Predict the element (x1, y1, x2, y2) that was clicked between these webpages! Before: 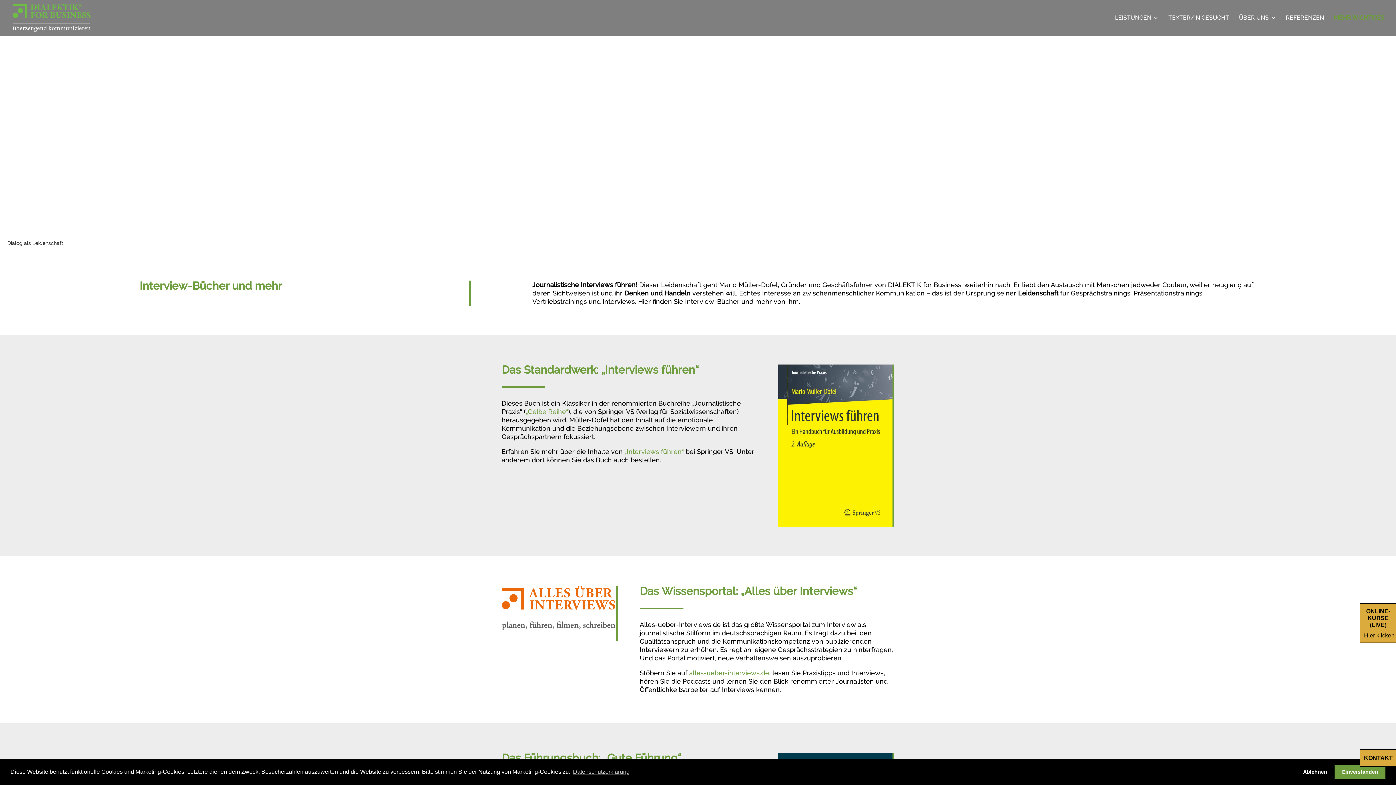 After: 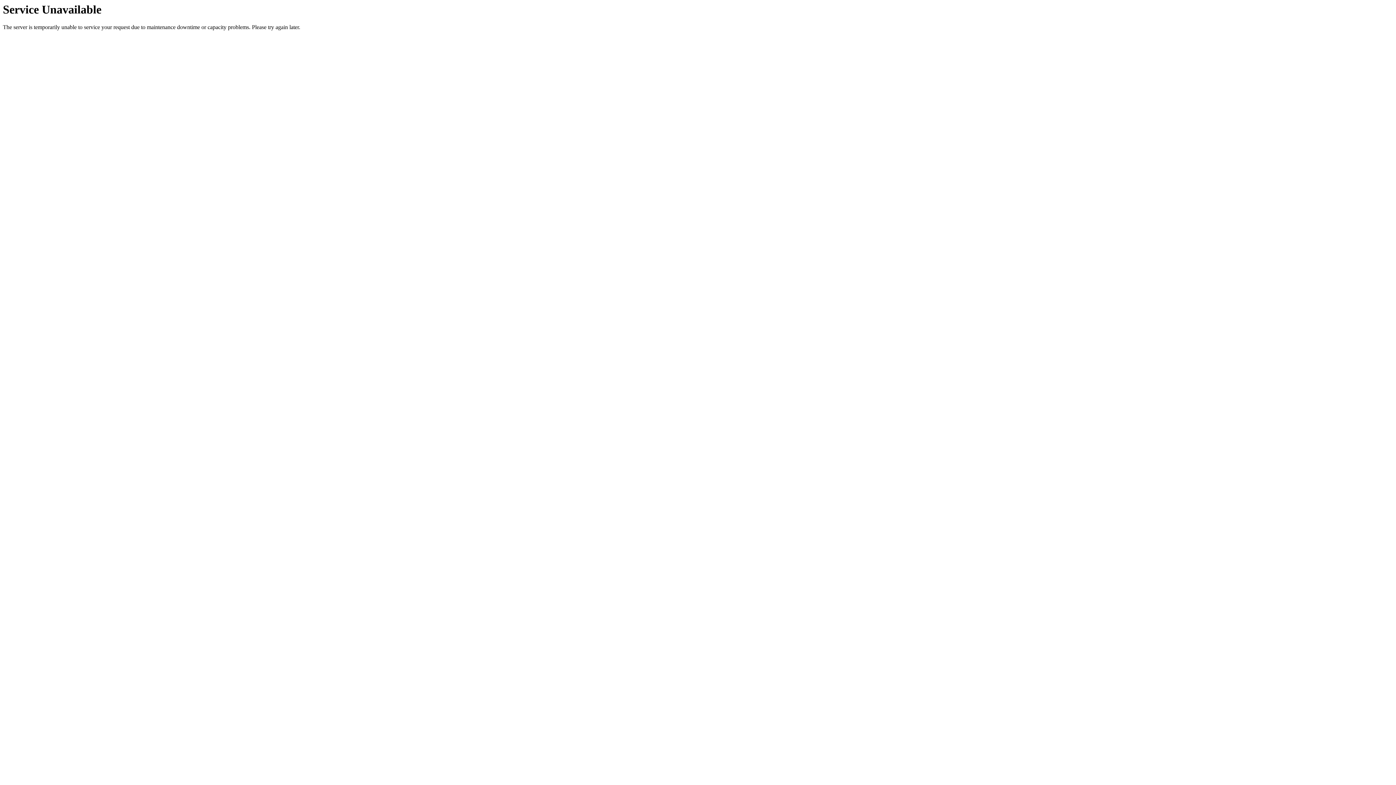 Action: label: TEXTER/IN GESUCHT bbox: (1168, 13, 1229, 35)